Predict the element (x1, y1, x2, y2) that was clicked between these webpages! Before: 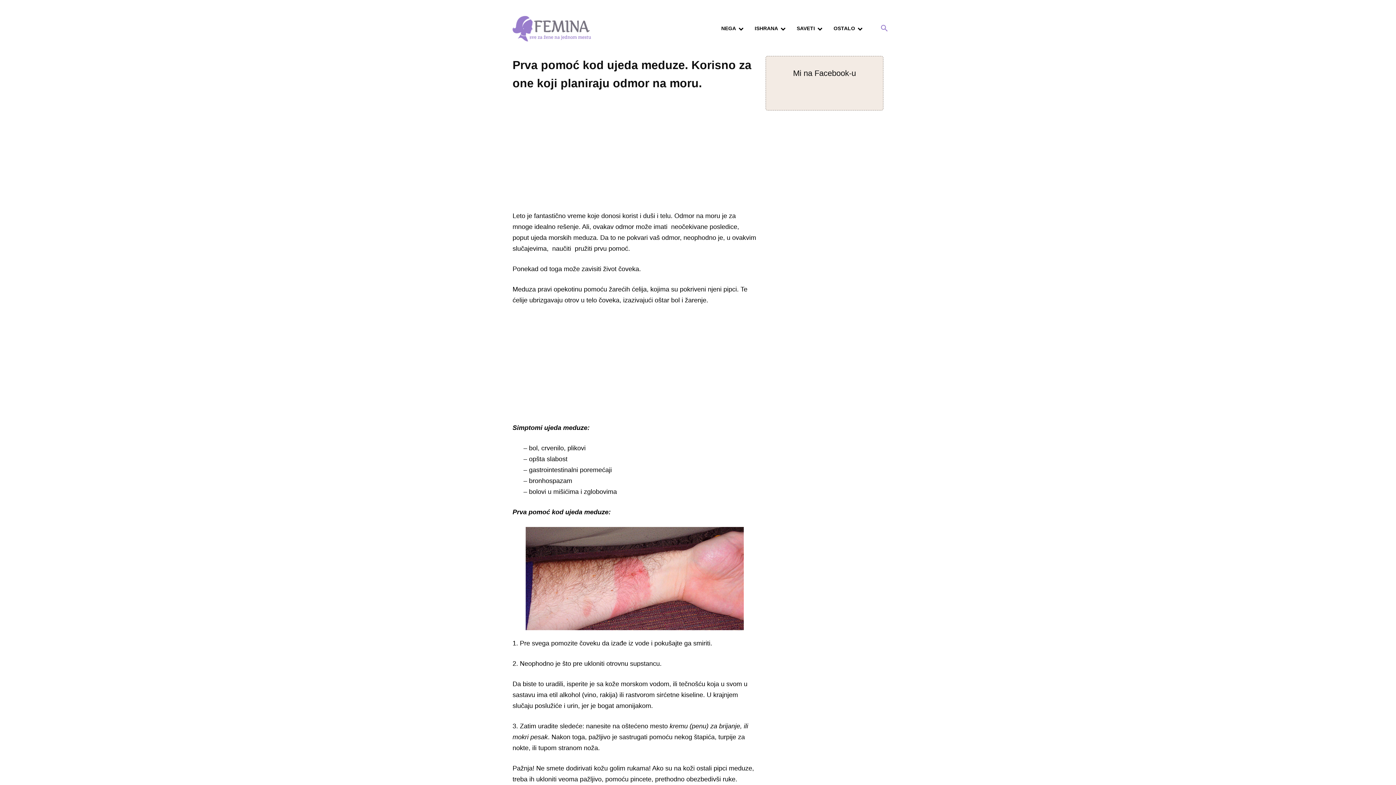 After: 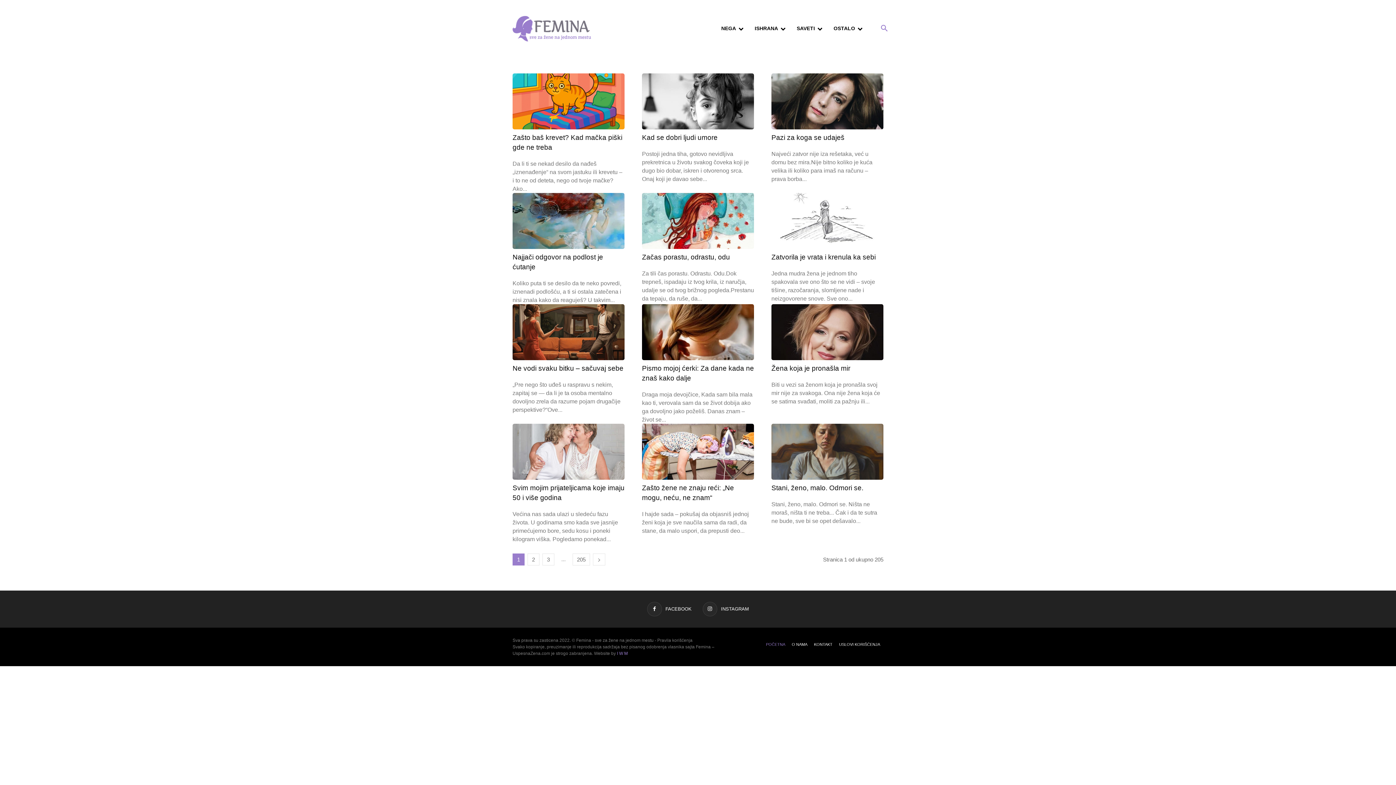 Action: bbox: (512, 16, 592, 41)